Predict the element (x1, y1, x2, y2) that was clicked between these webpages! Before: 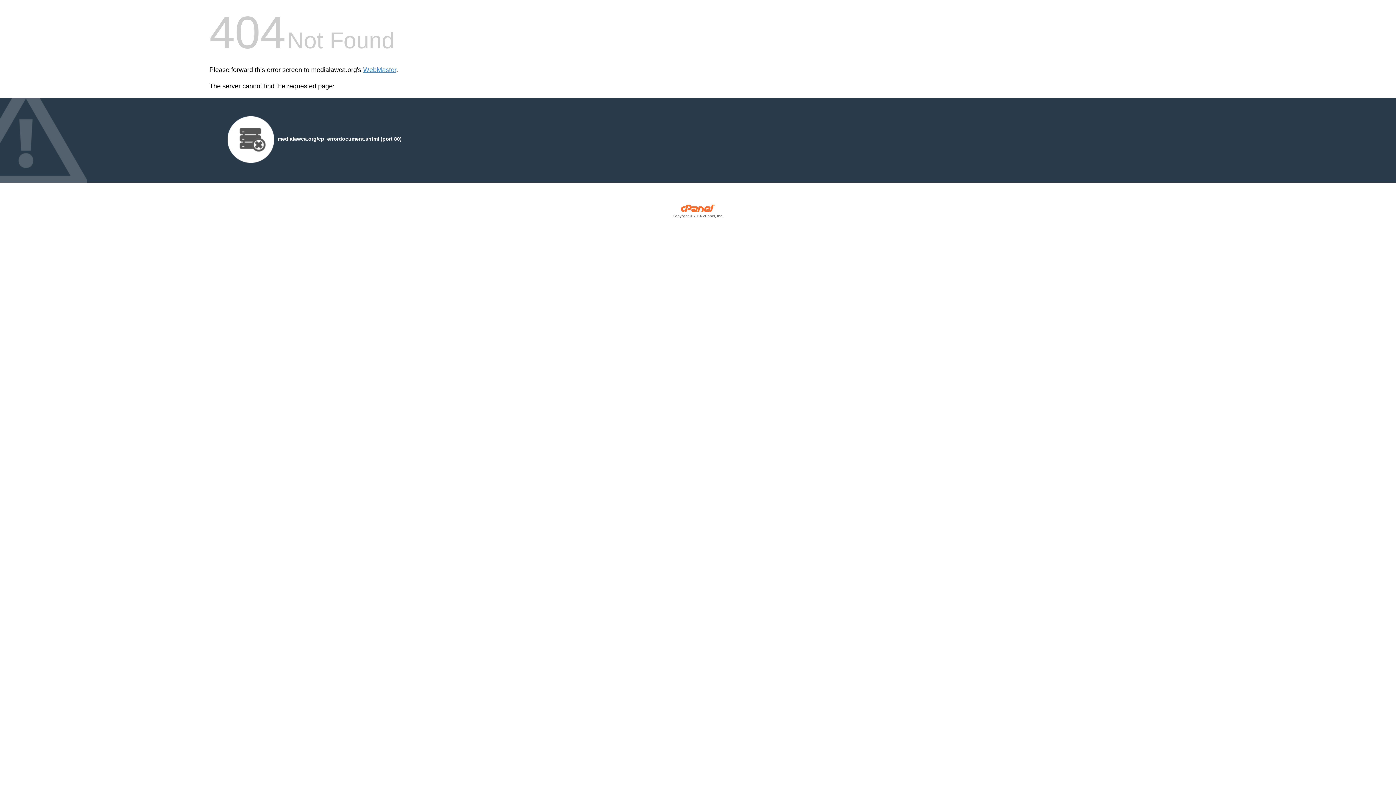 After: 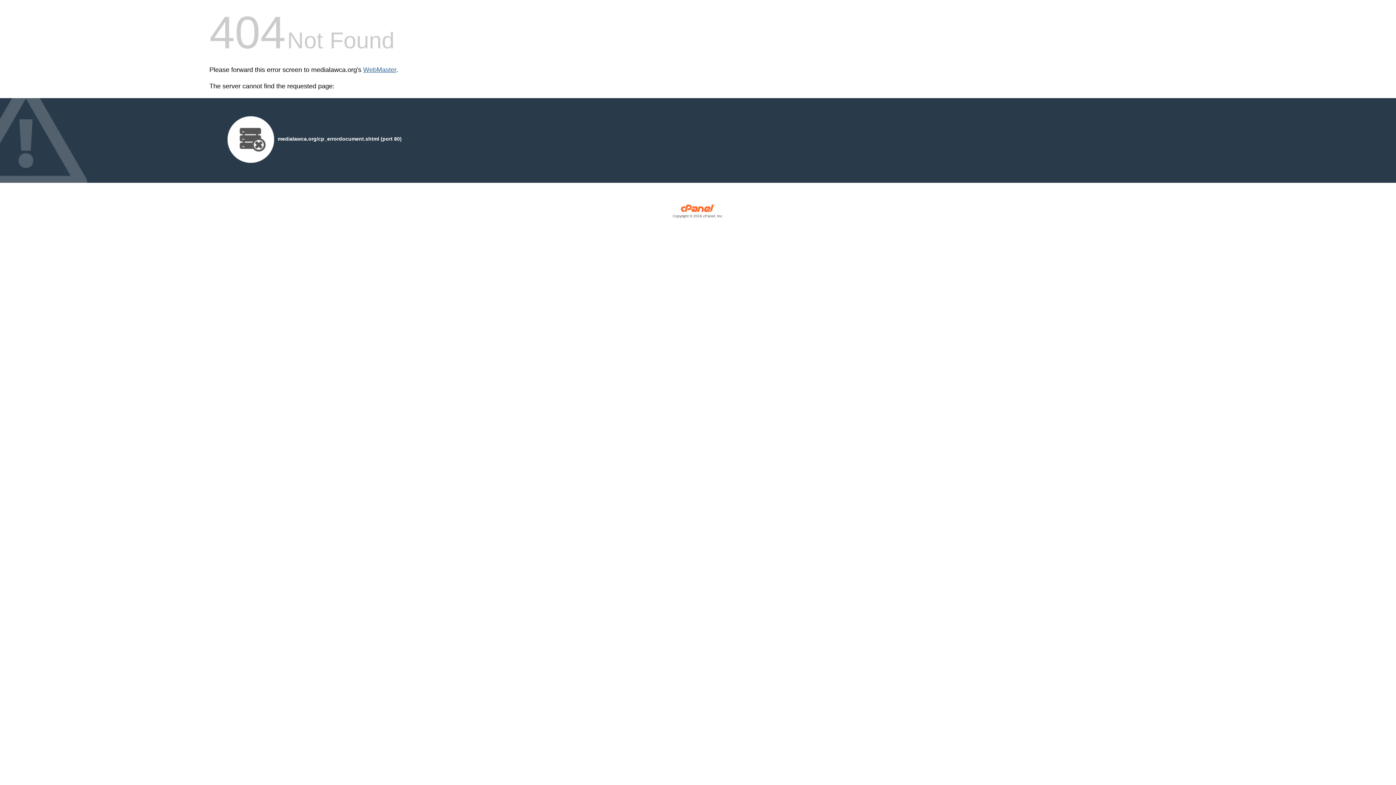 Action: bbox: (363, 66, 396, 73) label: WebMaster